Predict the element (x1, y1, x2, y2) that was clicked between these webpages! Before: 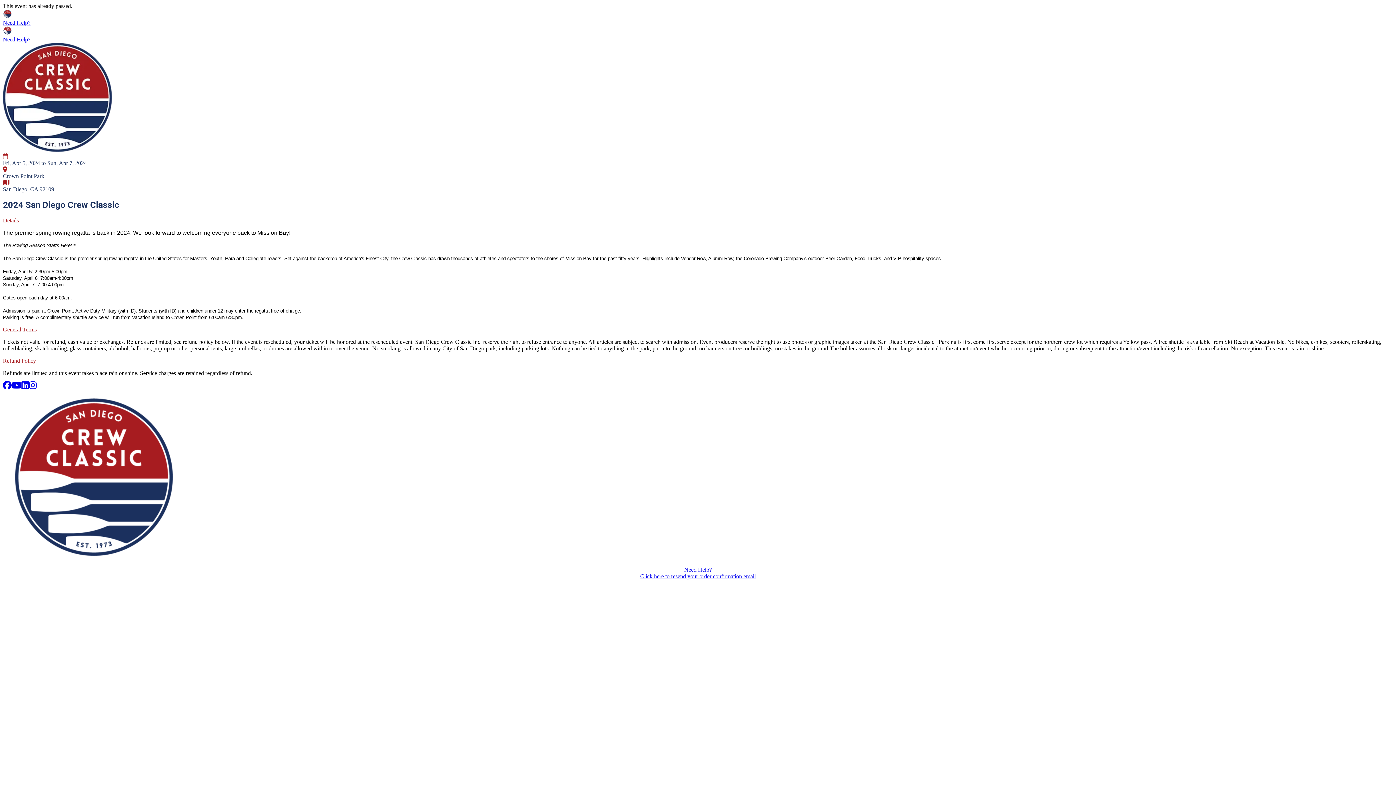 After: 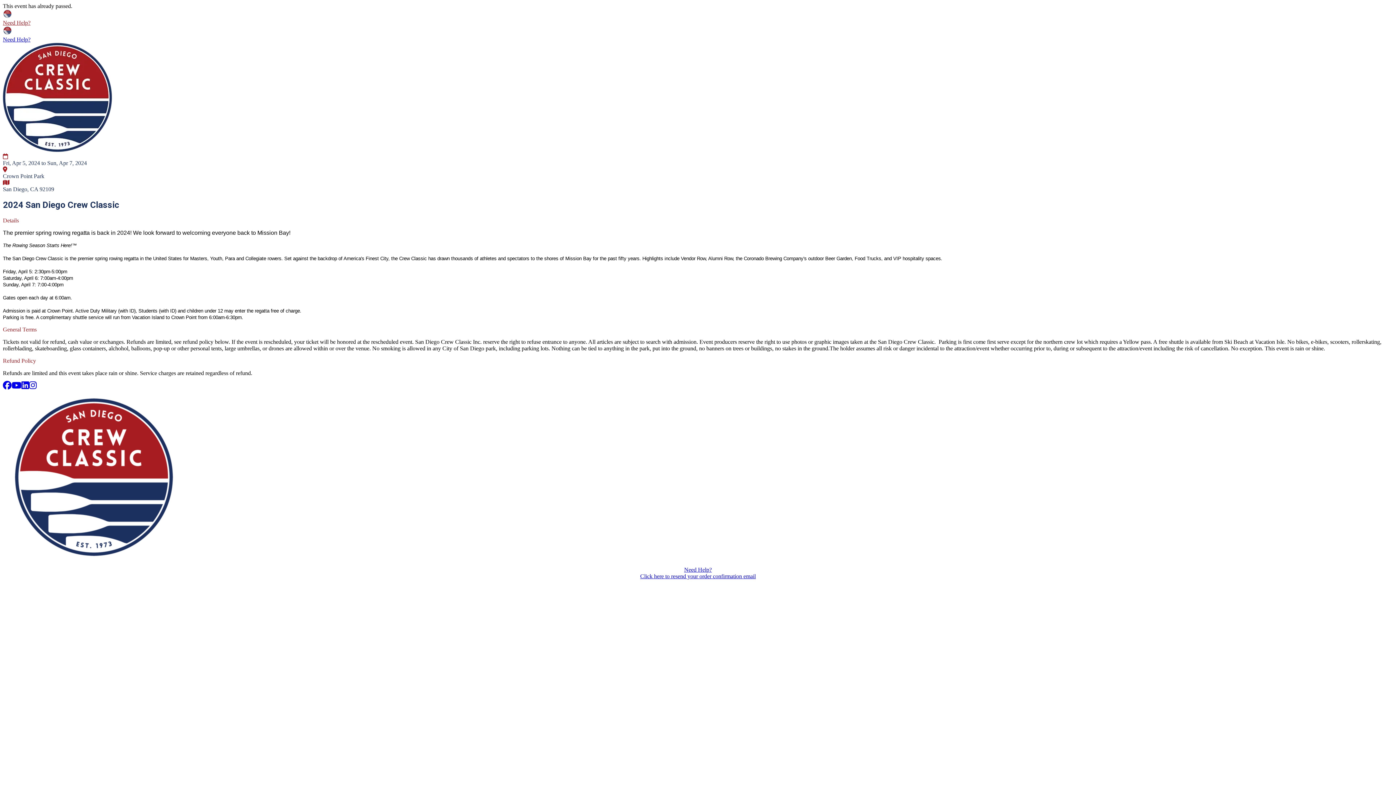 Action: bbox: (2, 19, 30, 25) label: Need Help?